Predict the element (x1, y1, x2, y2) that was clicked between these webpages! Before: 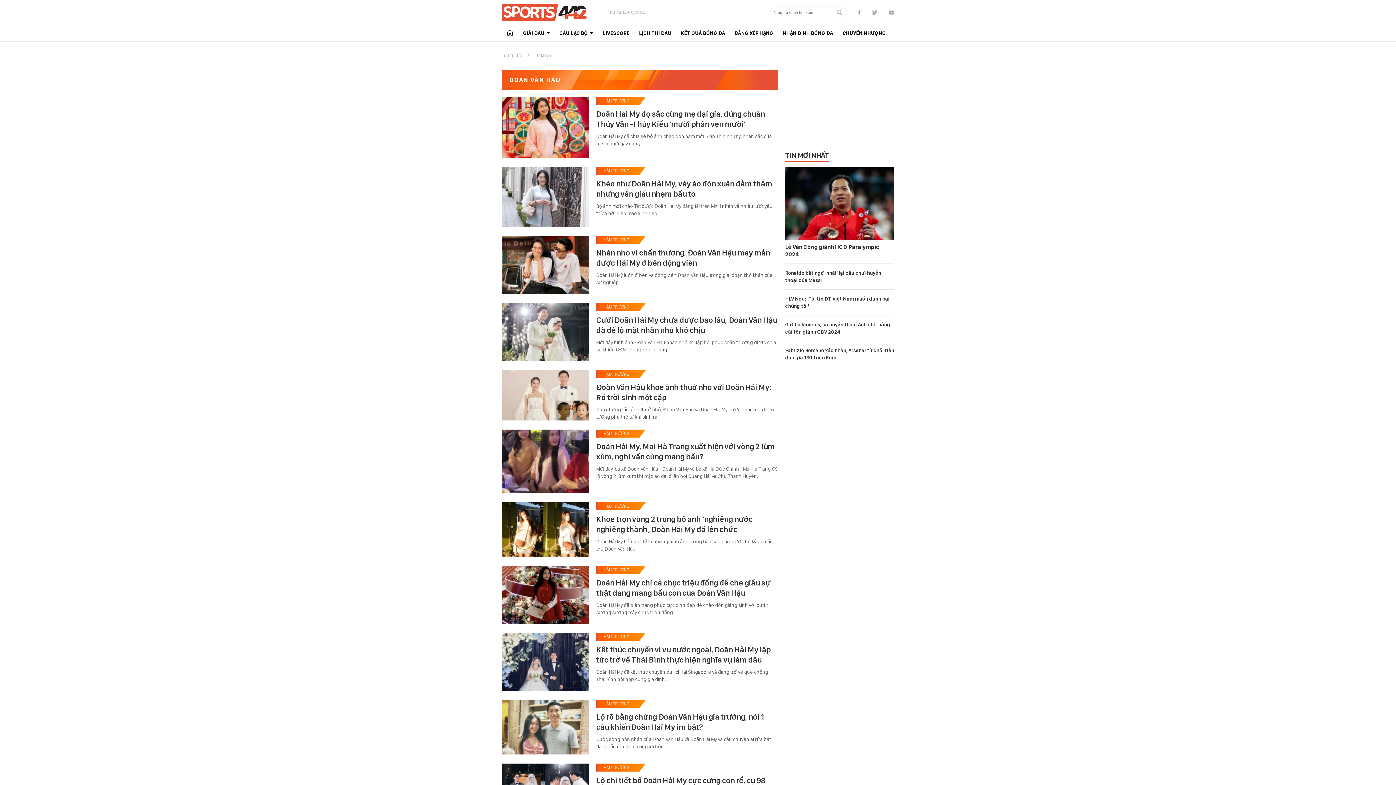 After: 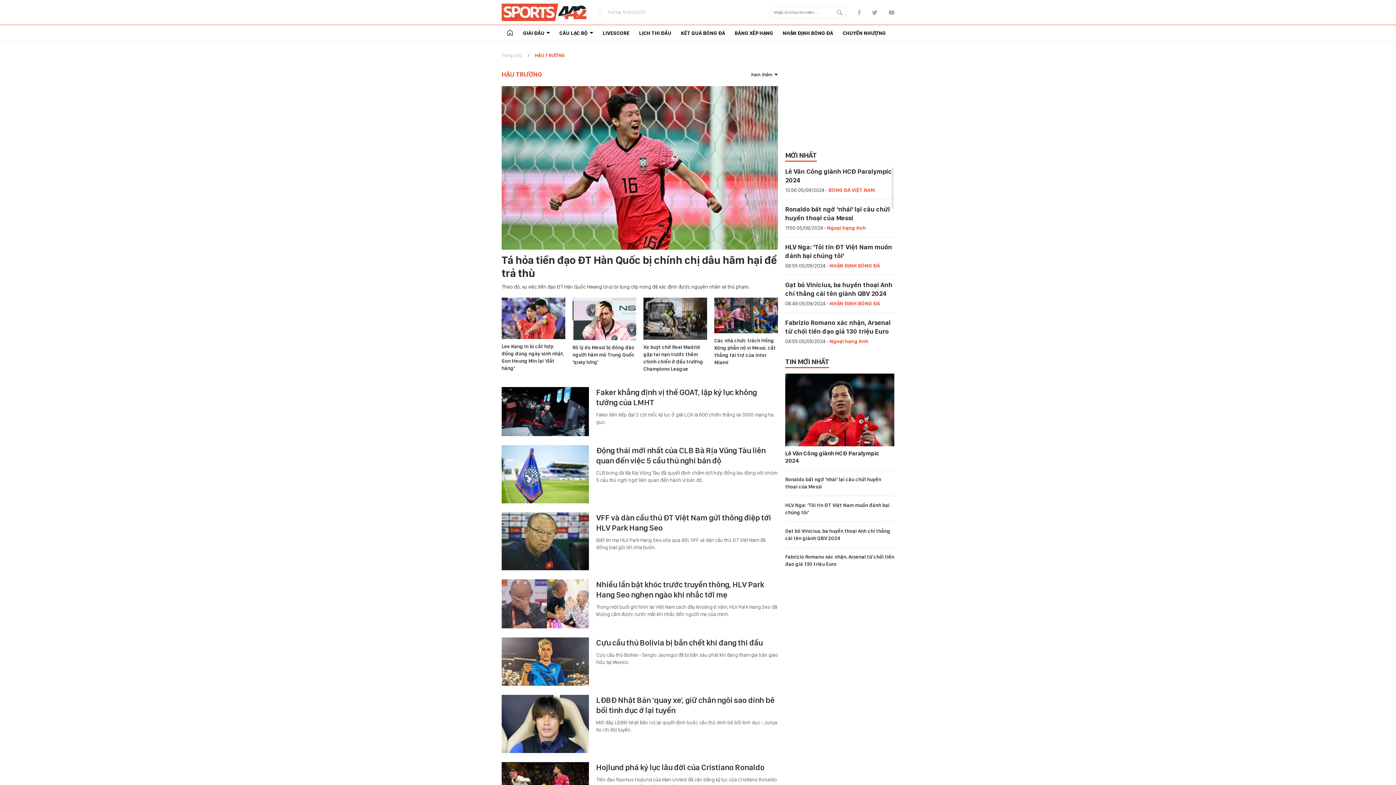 Action: bbox: (596, 97, 637, 105) label: HẬU TRƯỜNG